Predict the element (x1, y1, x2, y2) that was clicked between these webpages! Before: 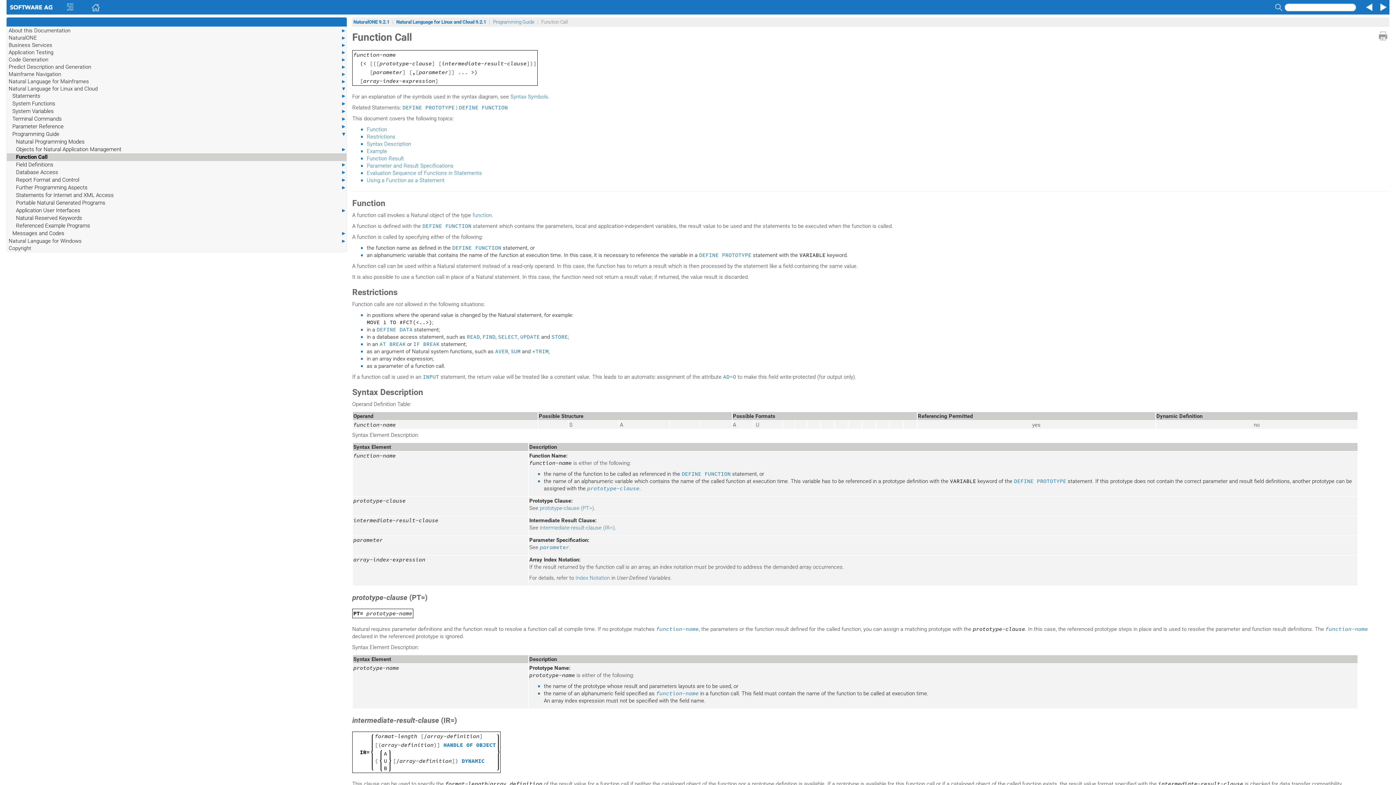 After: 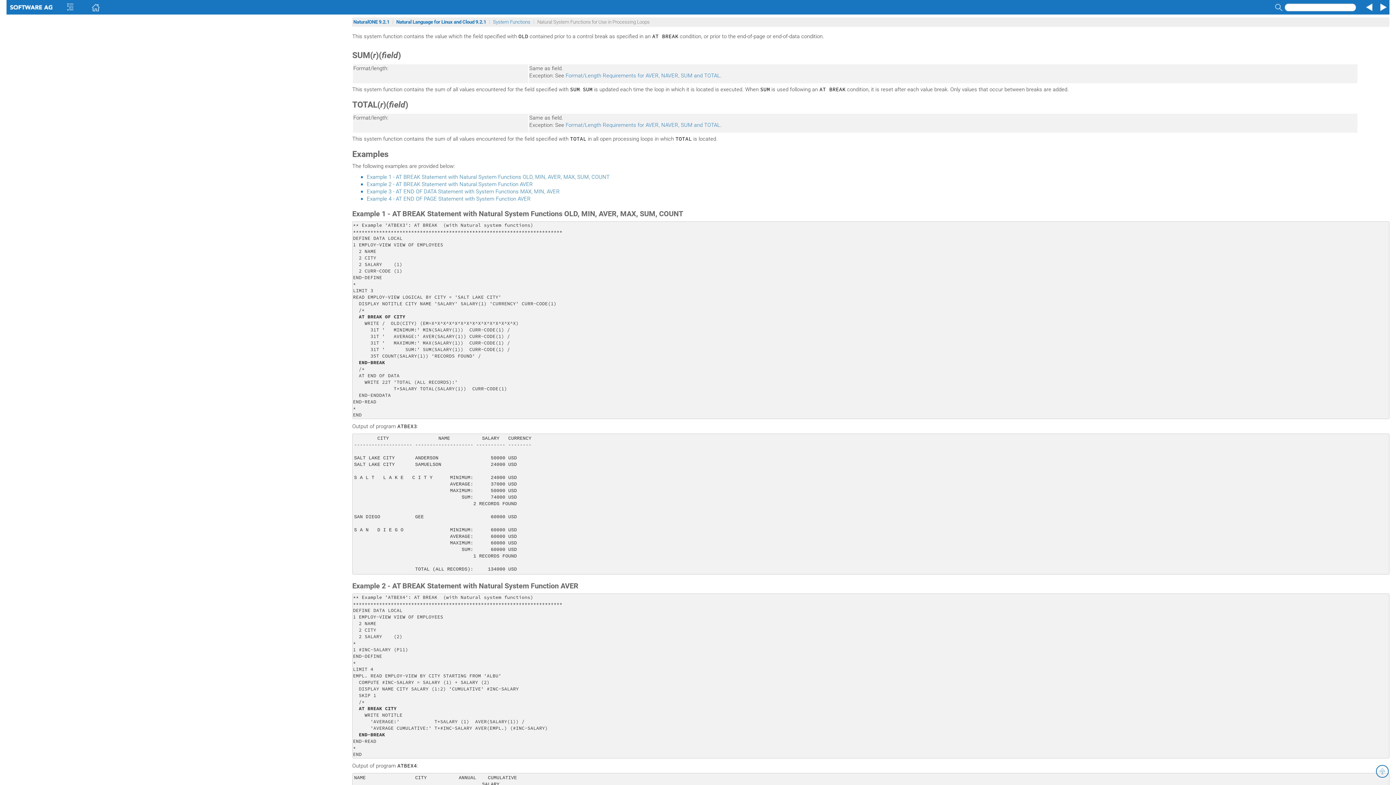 Action: label: SUM bbox: (510, 348, 520, 354)